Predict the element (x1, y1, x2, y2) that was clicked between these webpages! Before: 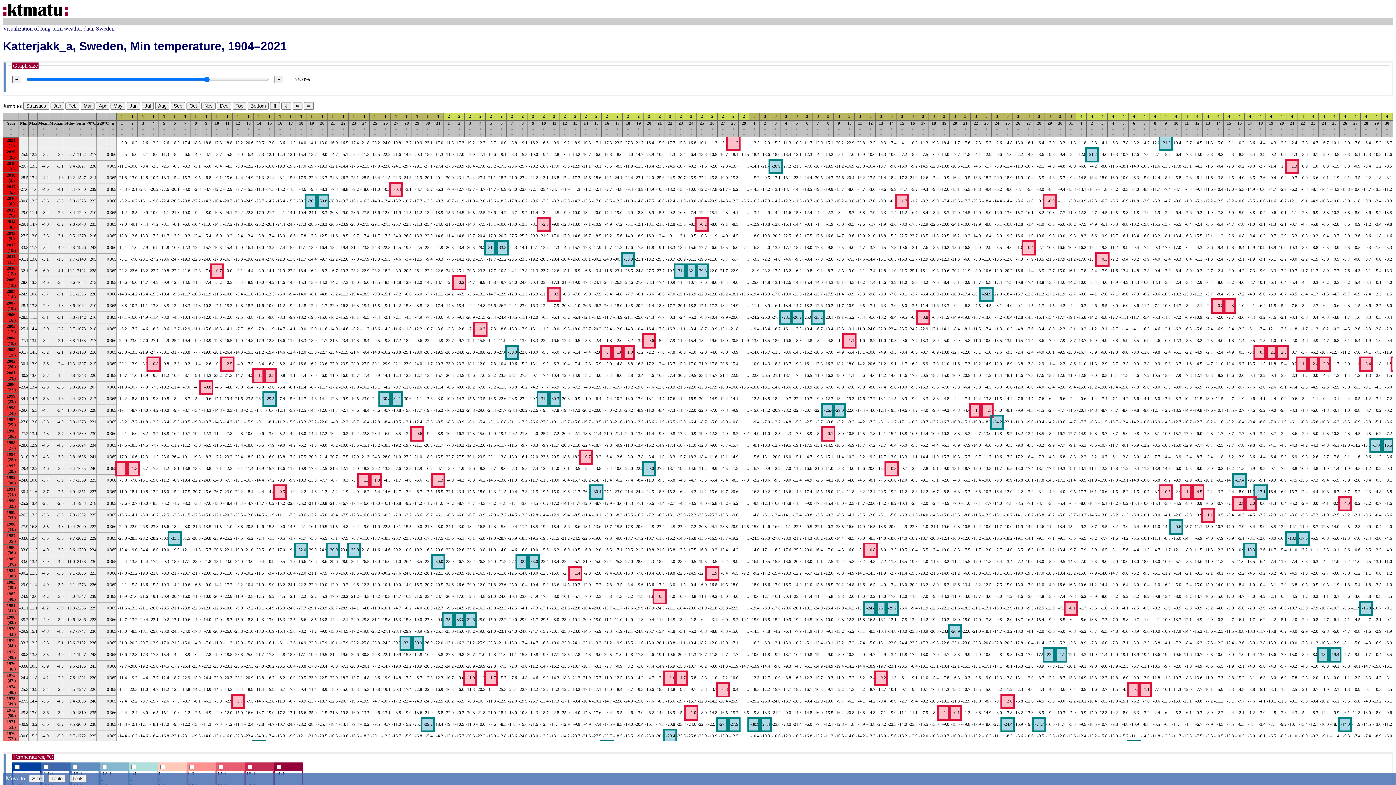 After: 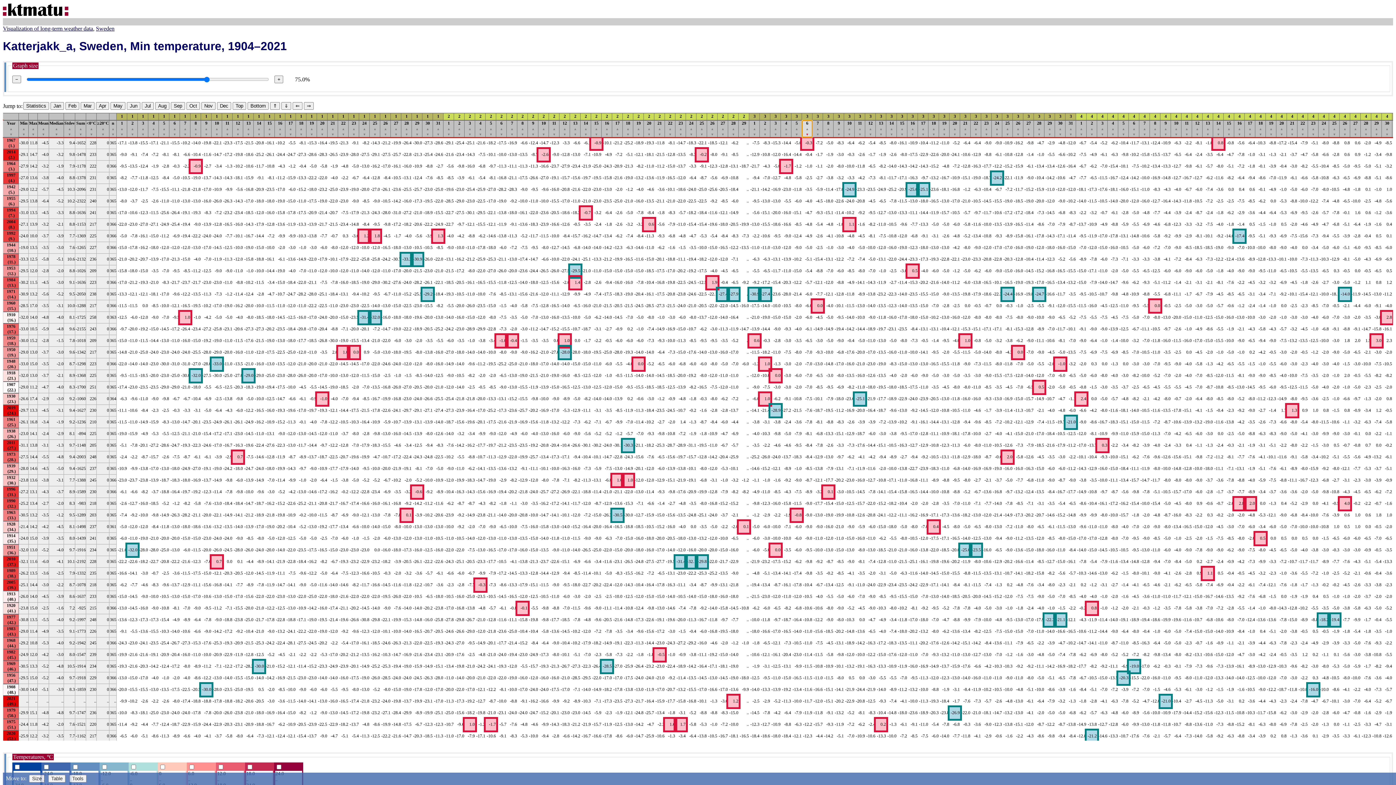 Action: bbox: (802, 120, 812, 137) label: 6
▲
▼